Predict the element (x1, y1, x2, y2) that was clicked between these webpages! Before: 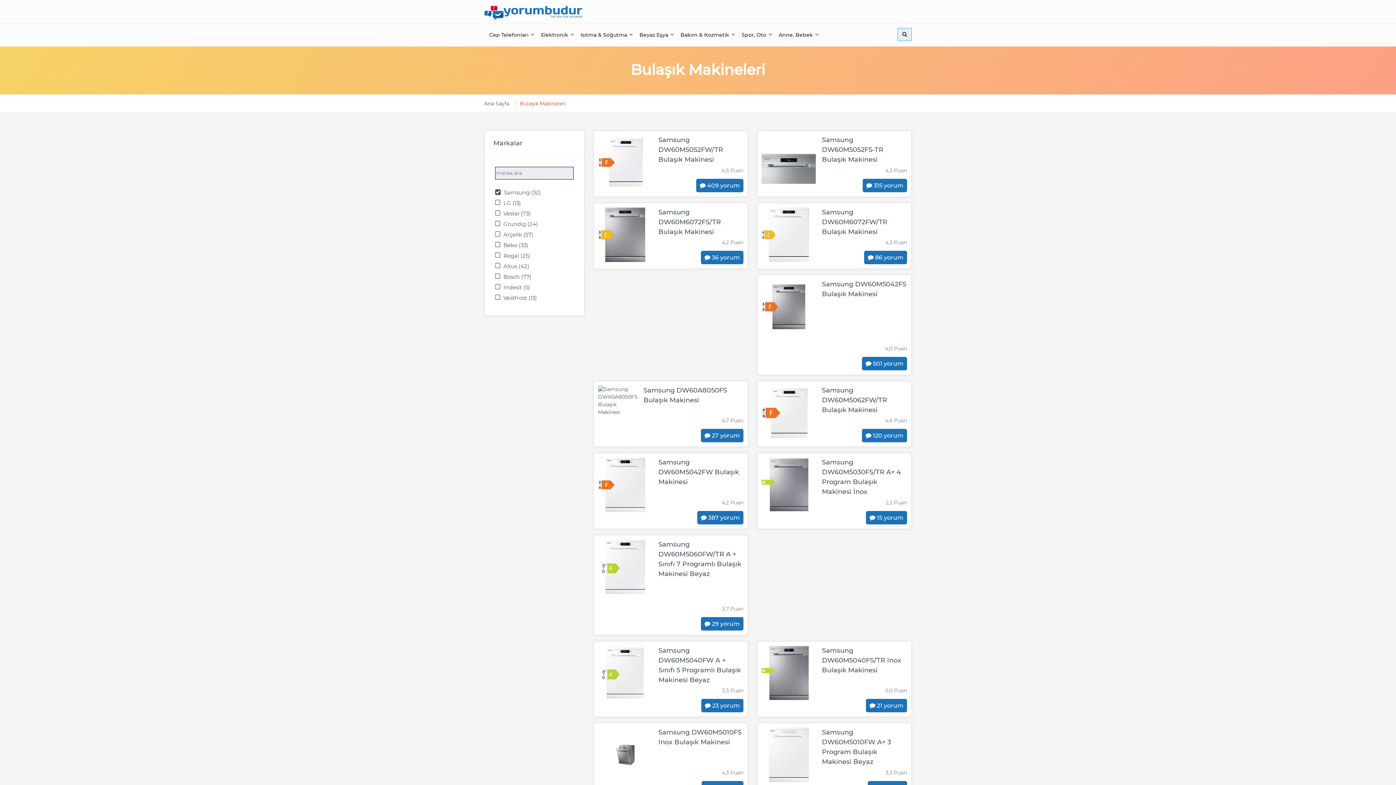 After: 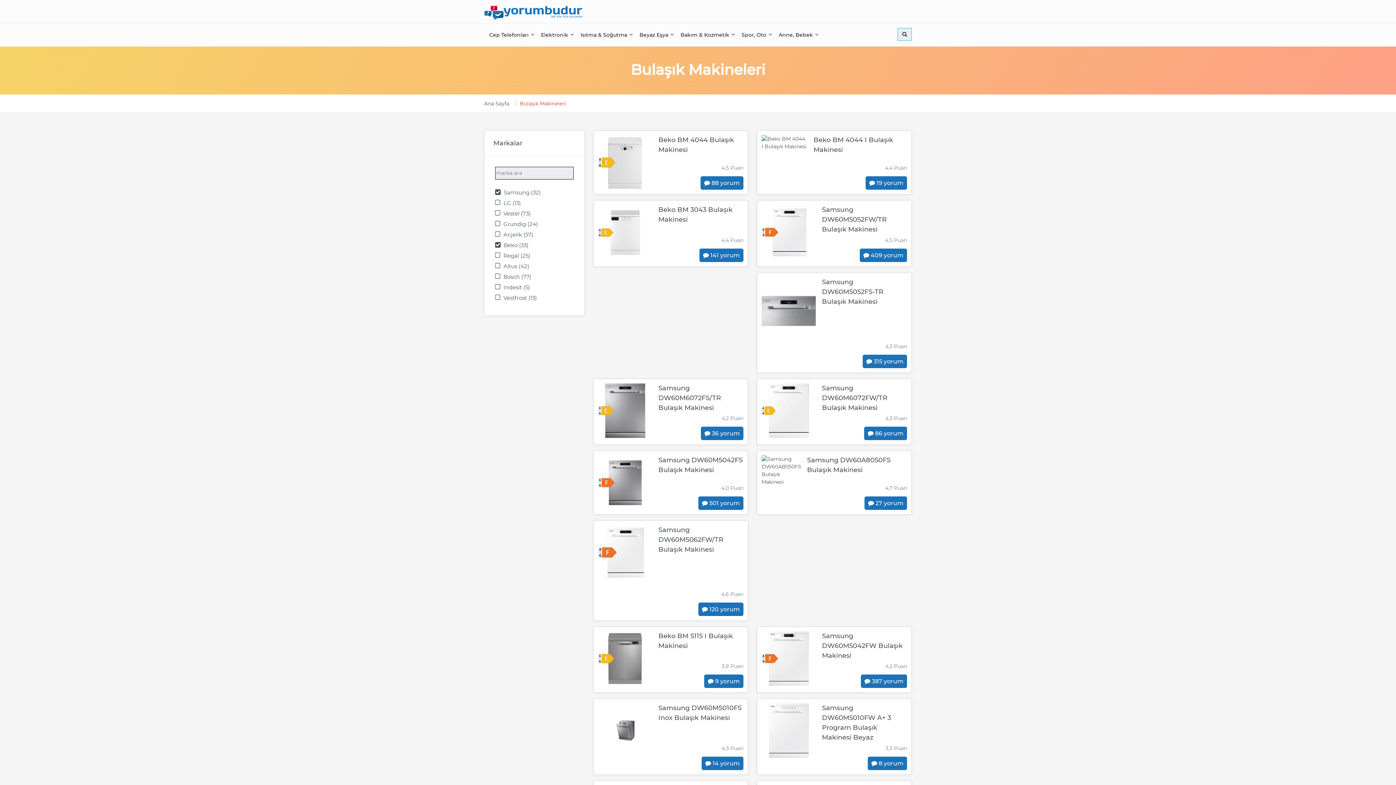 Action: label:  Beko (33) bbox: (495, 241, 528, 248)